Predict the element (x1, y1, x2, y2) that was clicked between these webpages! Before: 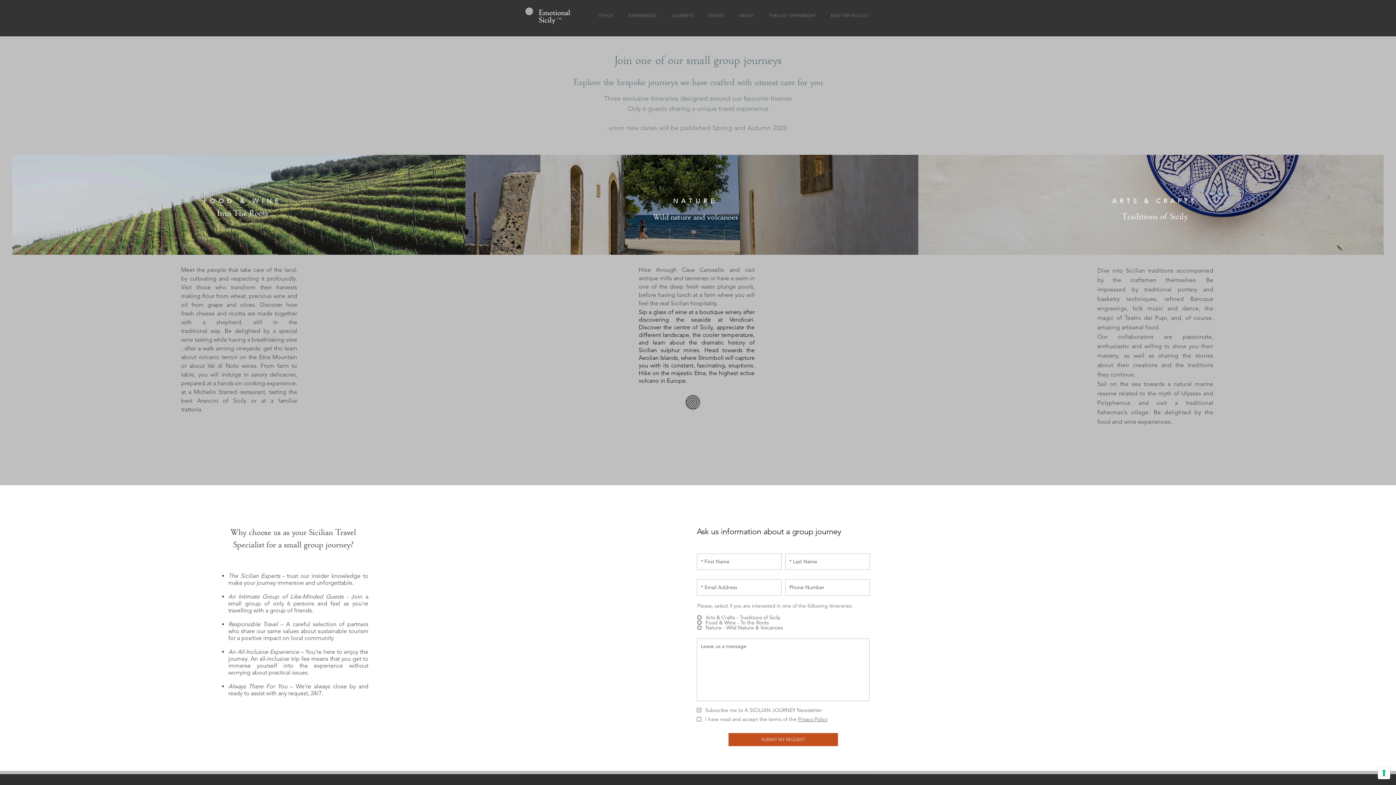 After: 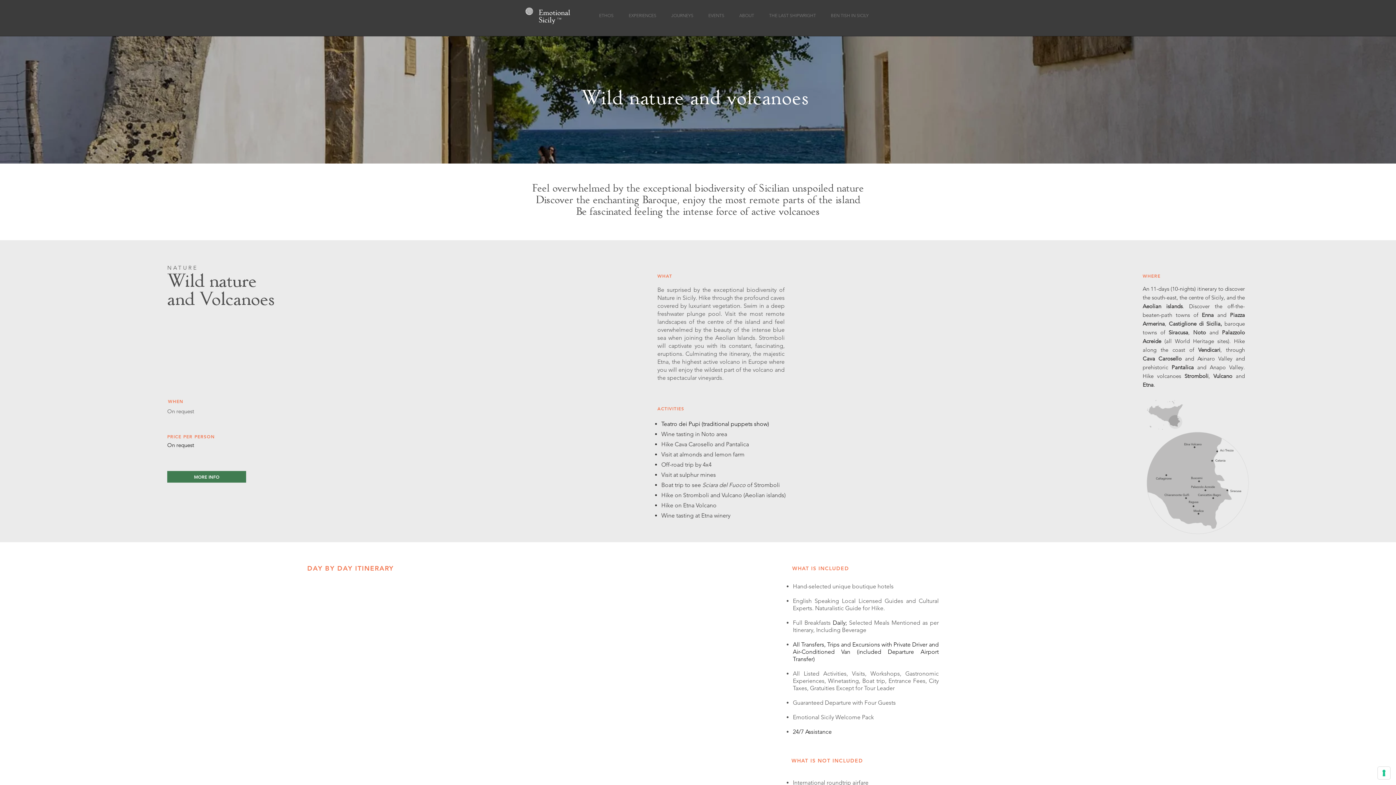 Action: label: NATURE bbox: (673, 199, 717, 205)